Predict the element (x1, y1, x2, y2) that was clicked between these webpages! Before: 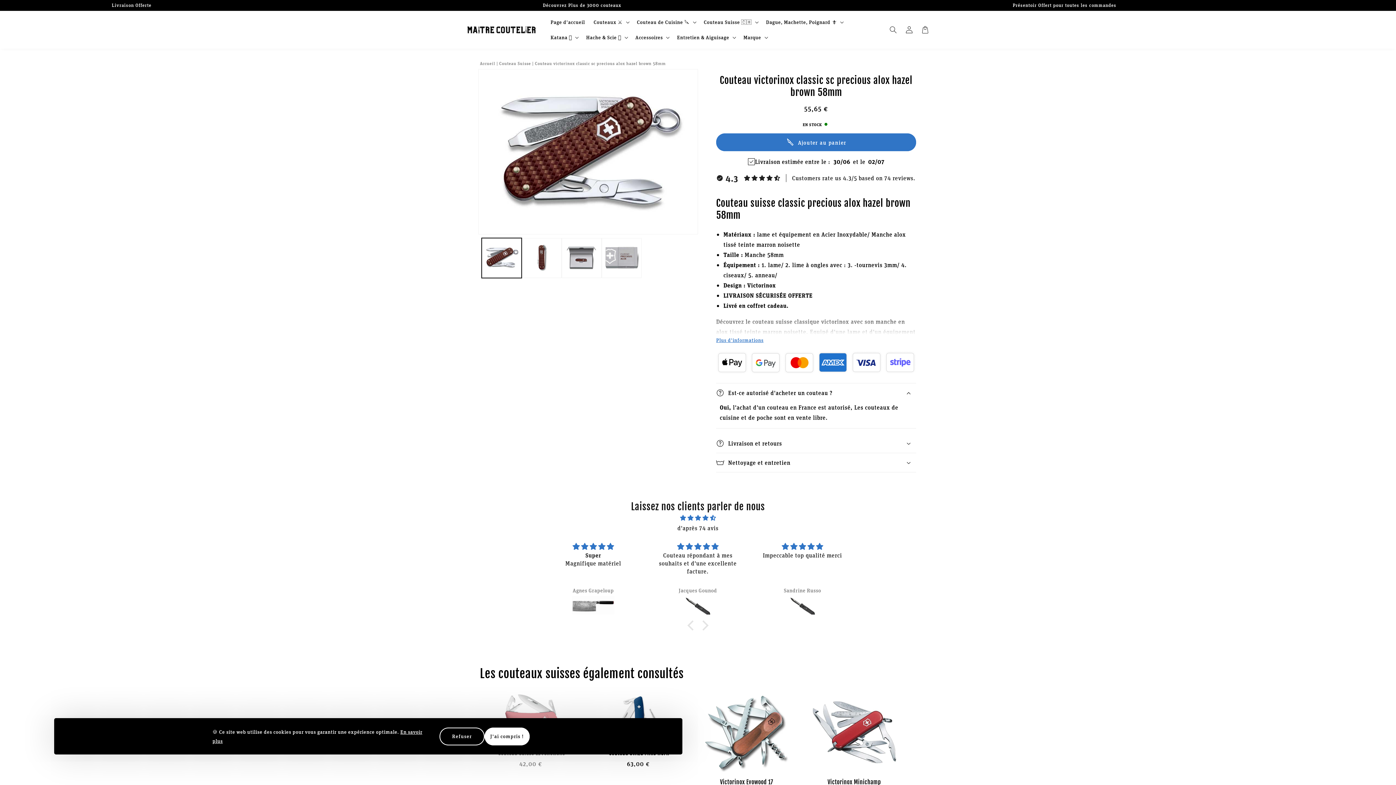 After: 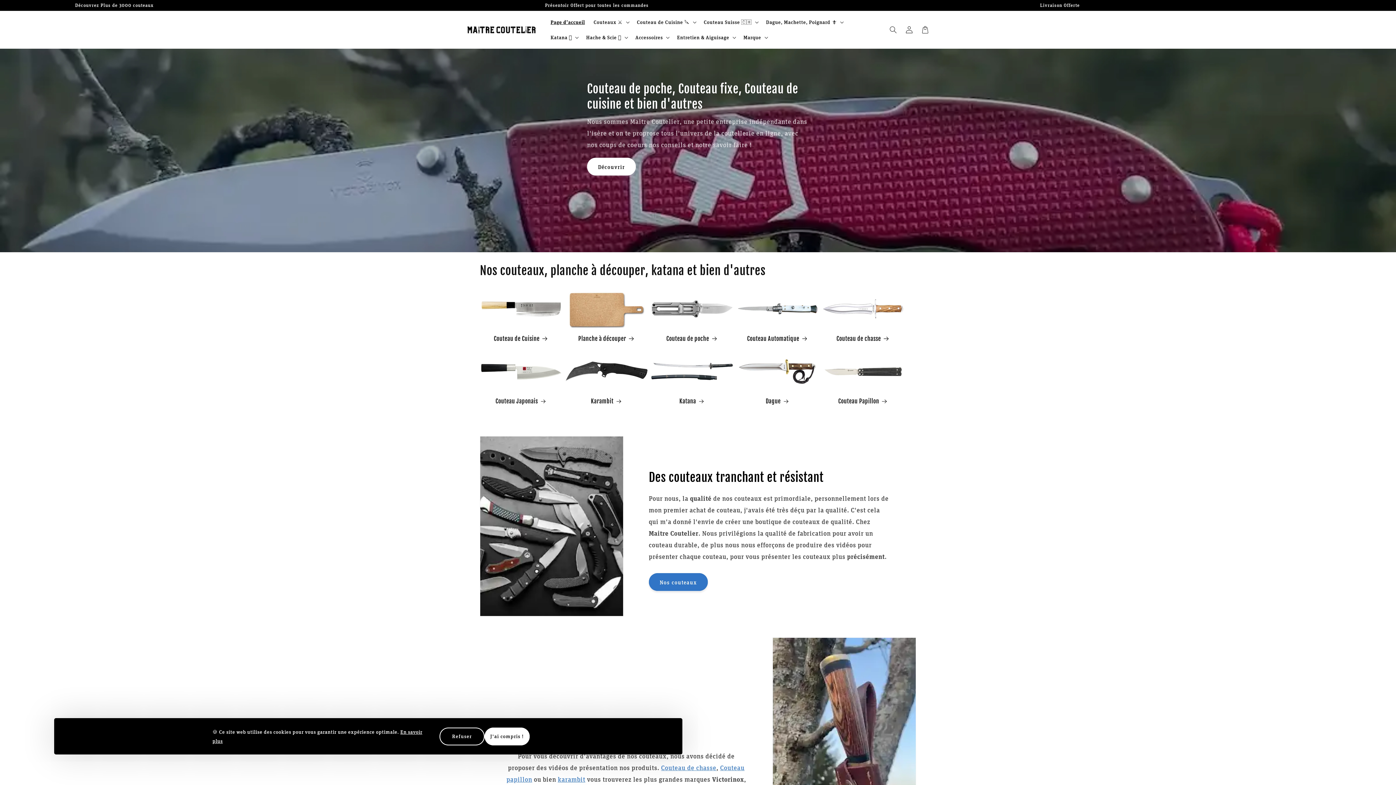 Action: bbox: (546, 14, 589, 29) label: Page d’accueil